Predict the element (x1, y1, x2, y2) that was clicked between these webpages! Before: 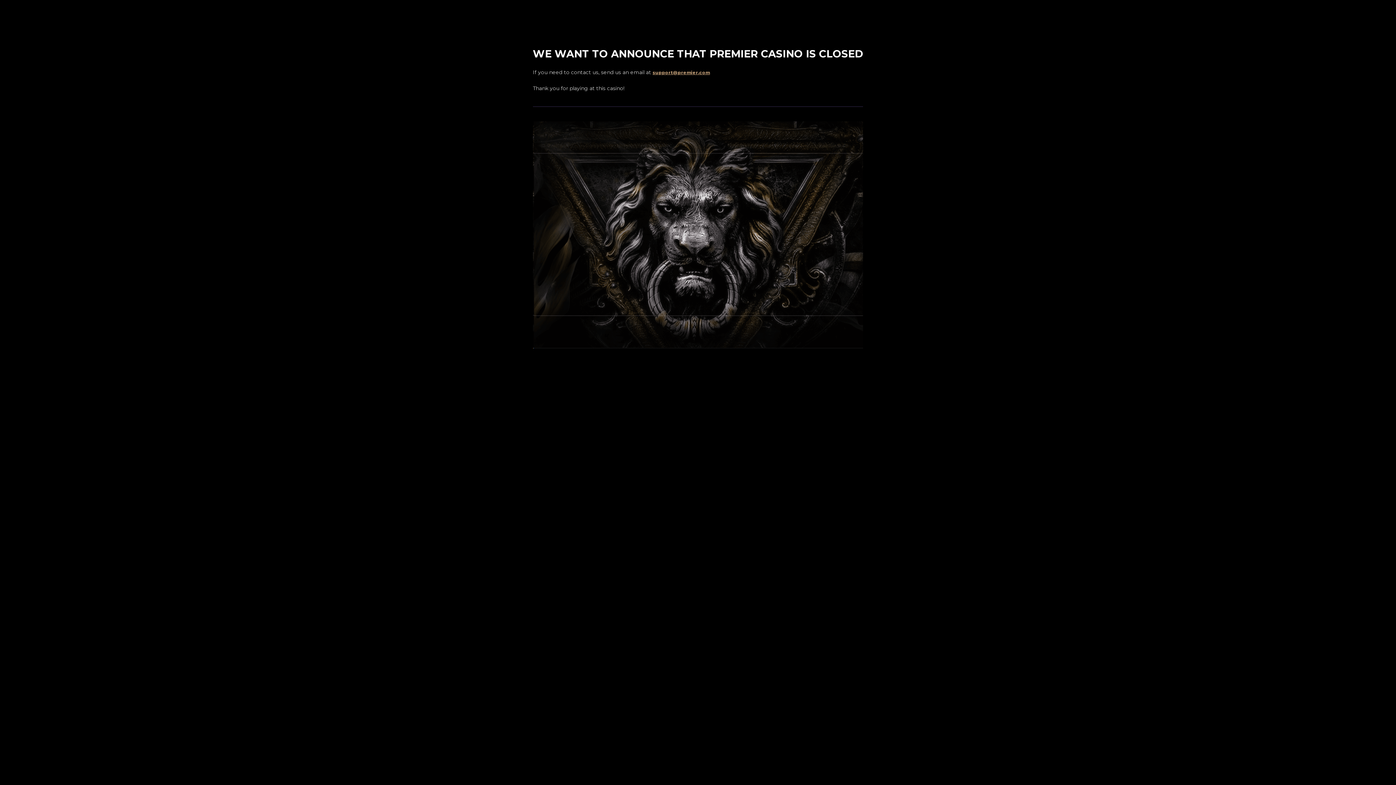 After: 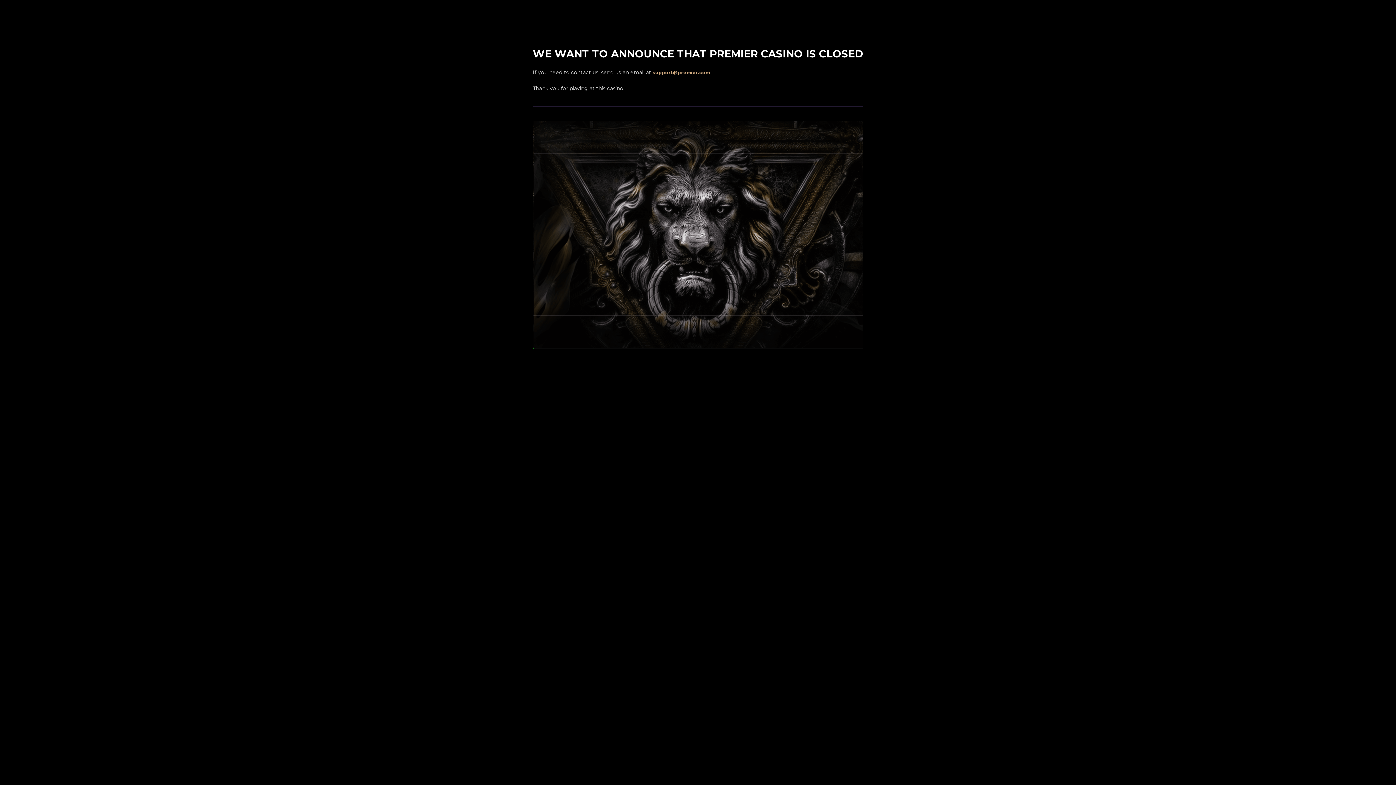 Action: label: support@premier.com bbox: (652, 69, 710, 75)